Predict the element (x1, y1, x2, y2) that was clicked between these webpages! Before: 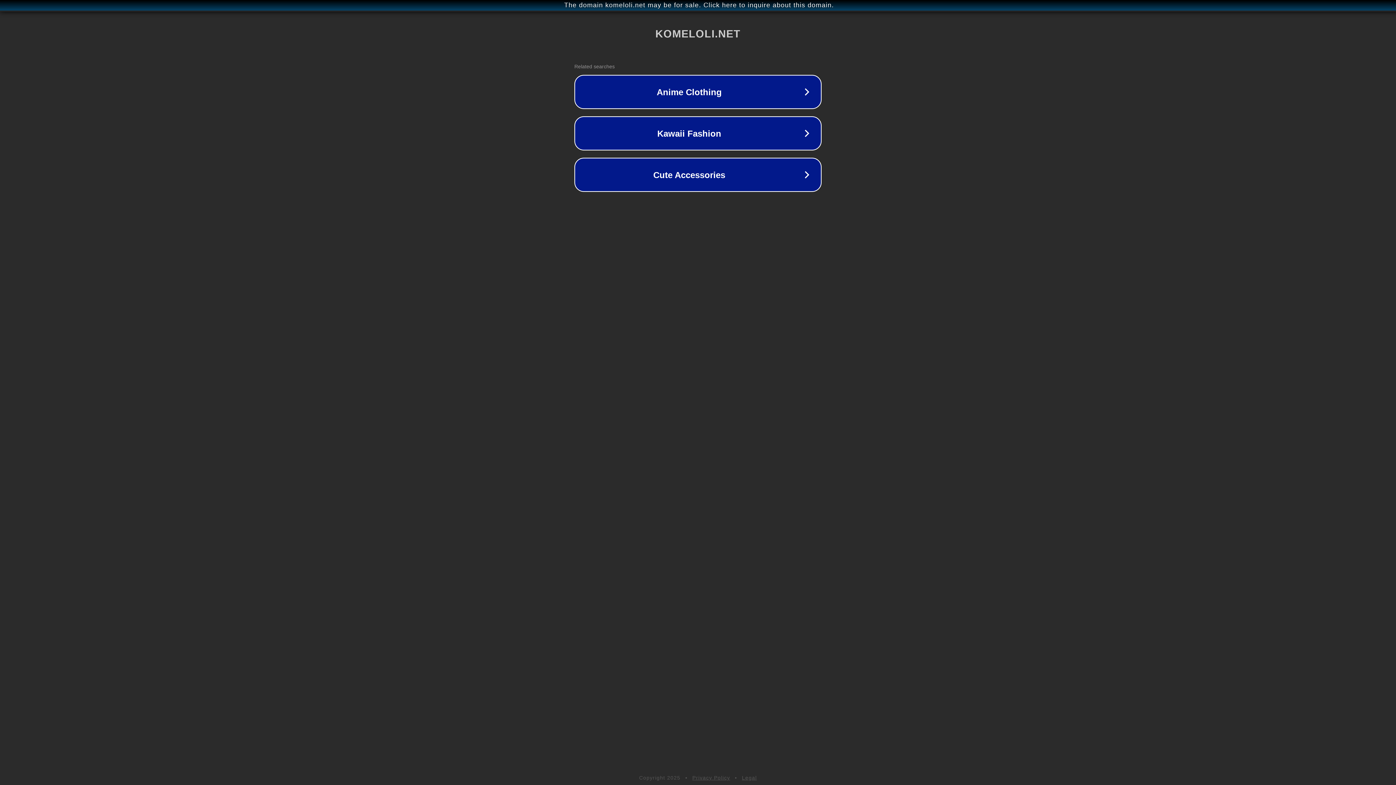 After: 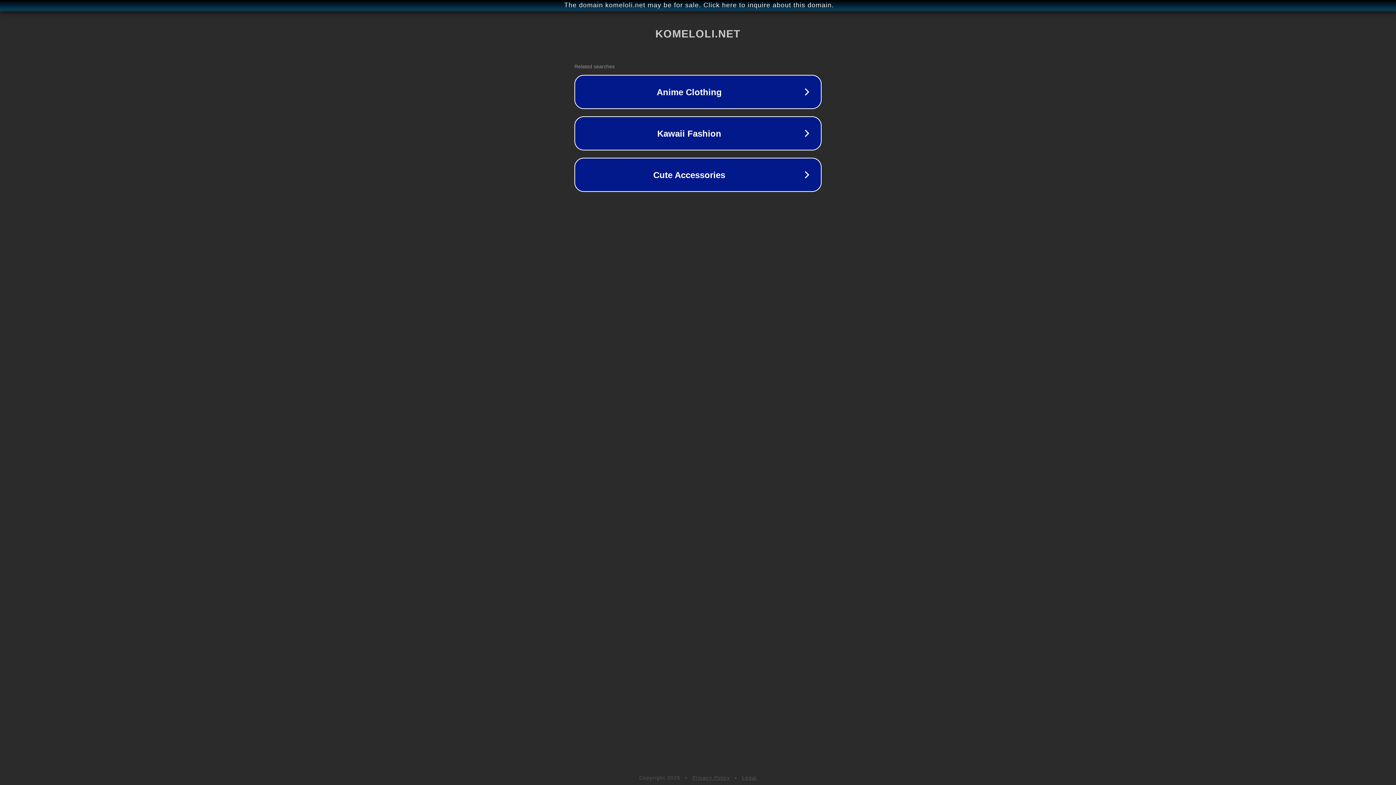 Action: label: Privacy Policy bbox: (692, 775, 730, 781)